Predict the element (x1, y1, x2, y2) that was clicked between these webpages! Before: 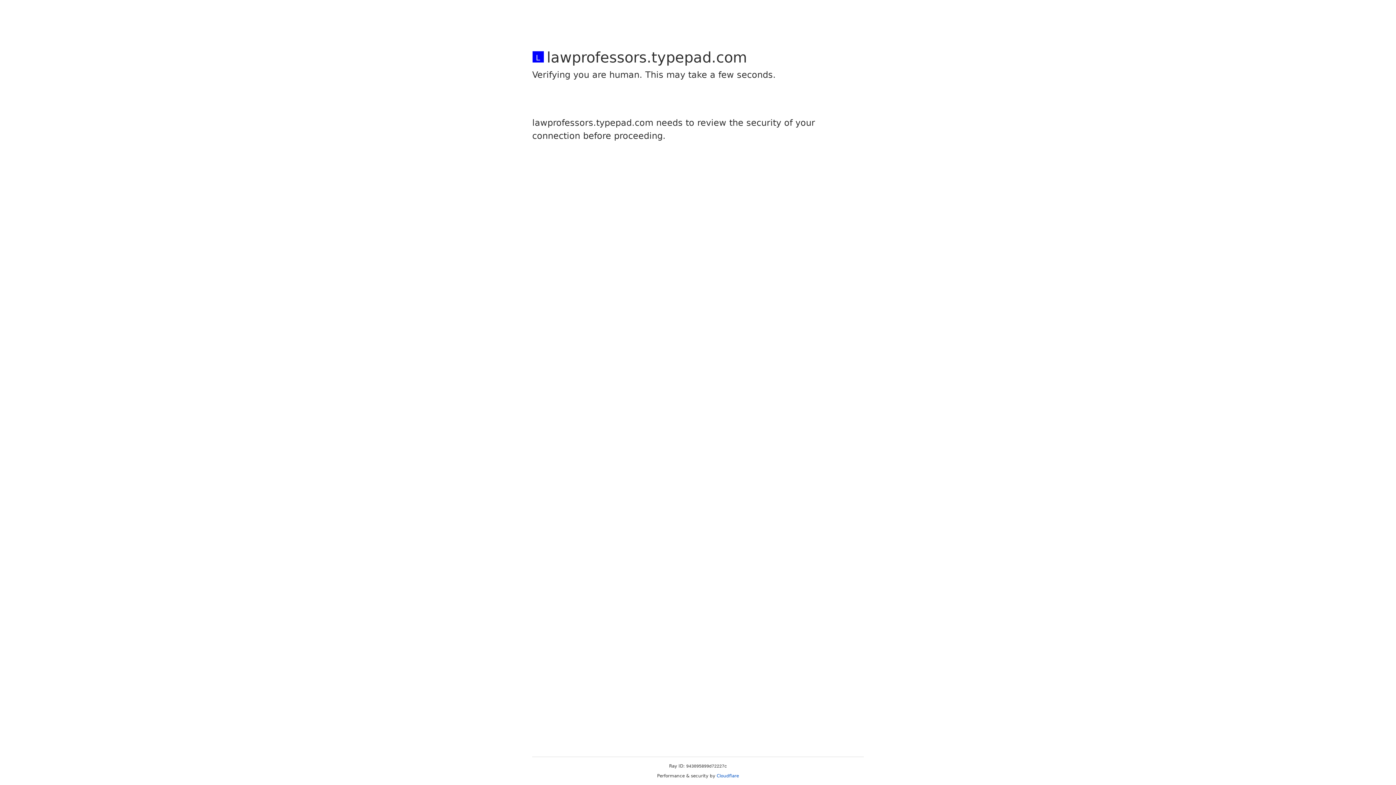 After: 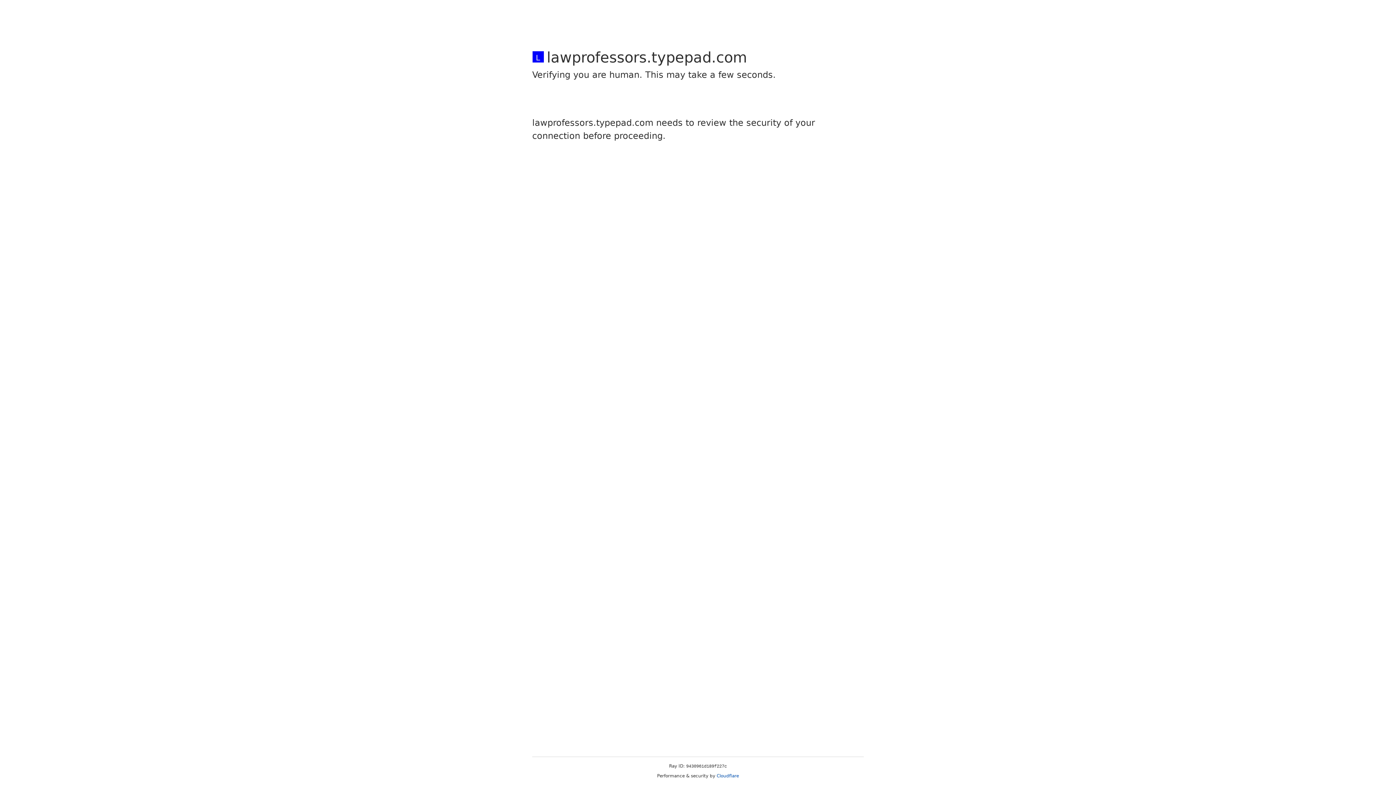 Action: bbox: (716, 773, 739, 778) label: Cloudflare